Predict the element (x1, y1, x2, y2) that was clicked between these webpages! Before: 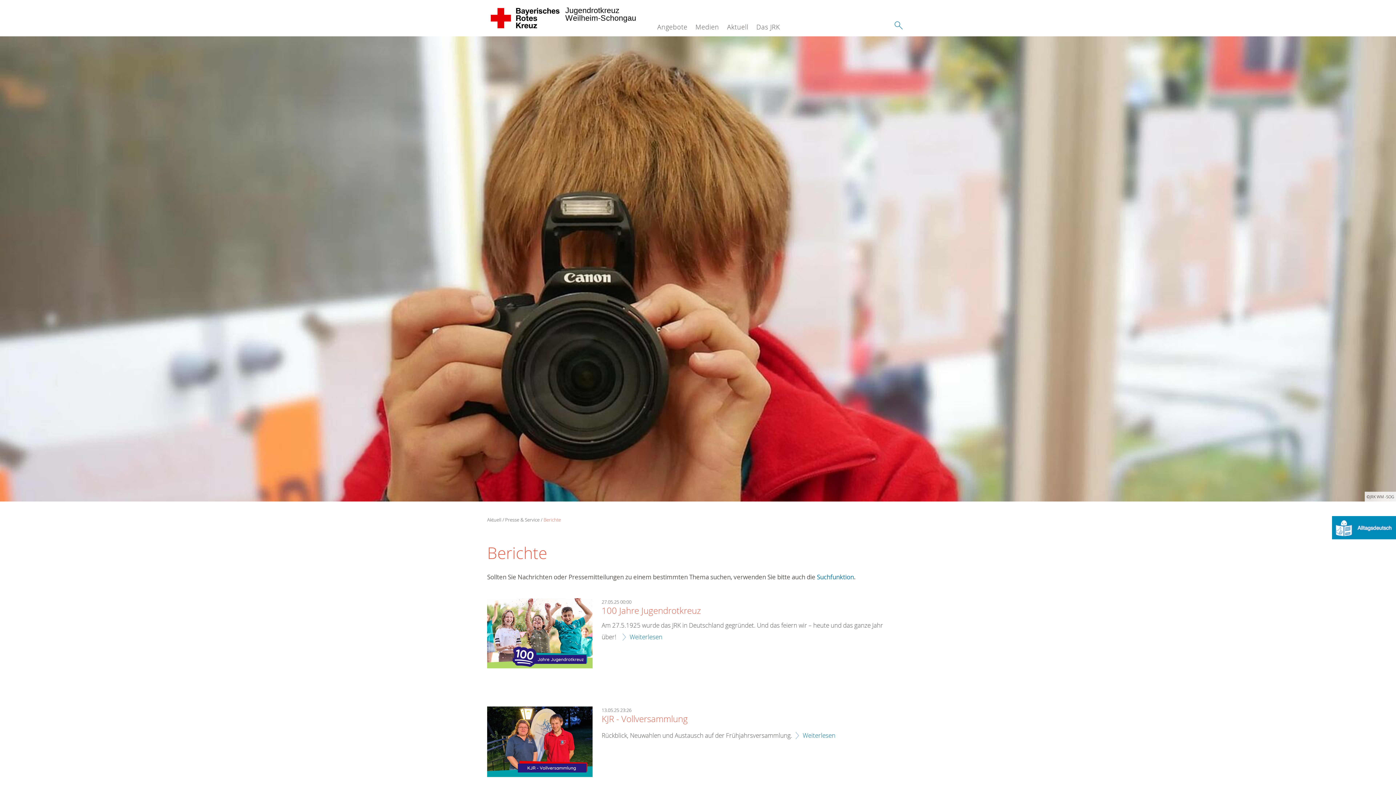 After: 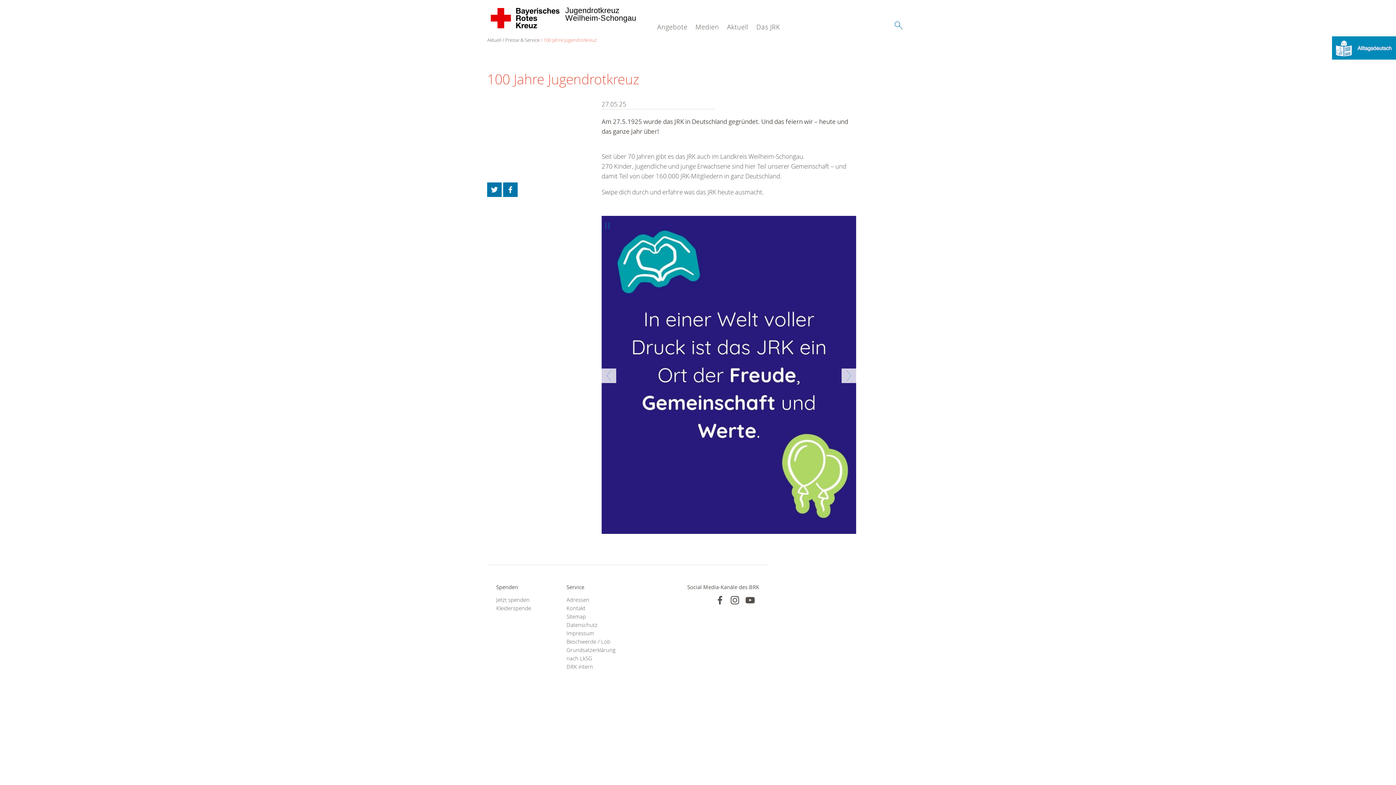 Action: bbox: (620, 632, 662, 642) label: Weiterlesen